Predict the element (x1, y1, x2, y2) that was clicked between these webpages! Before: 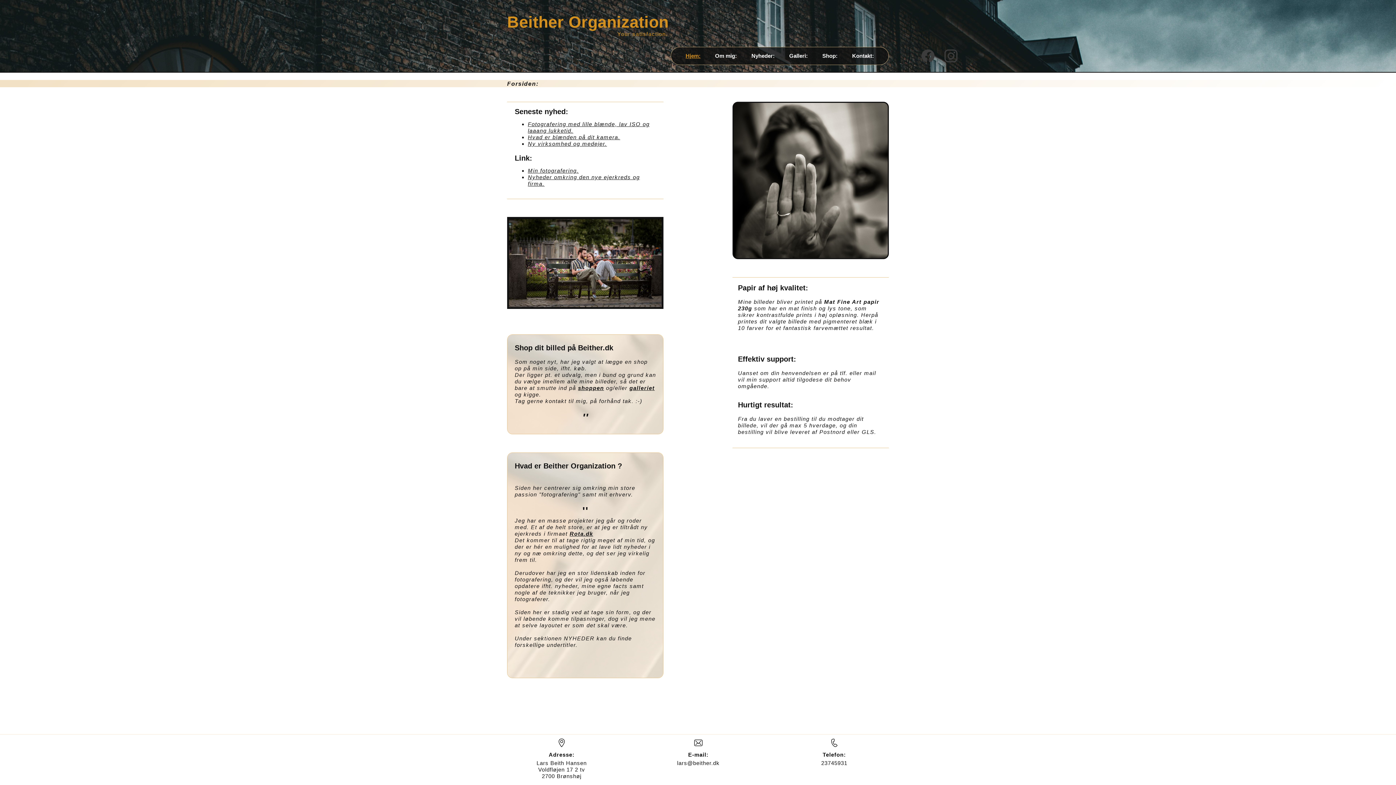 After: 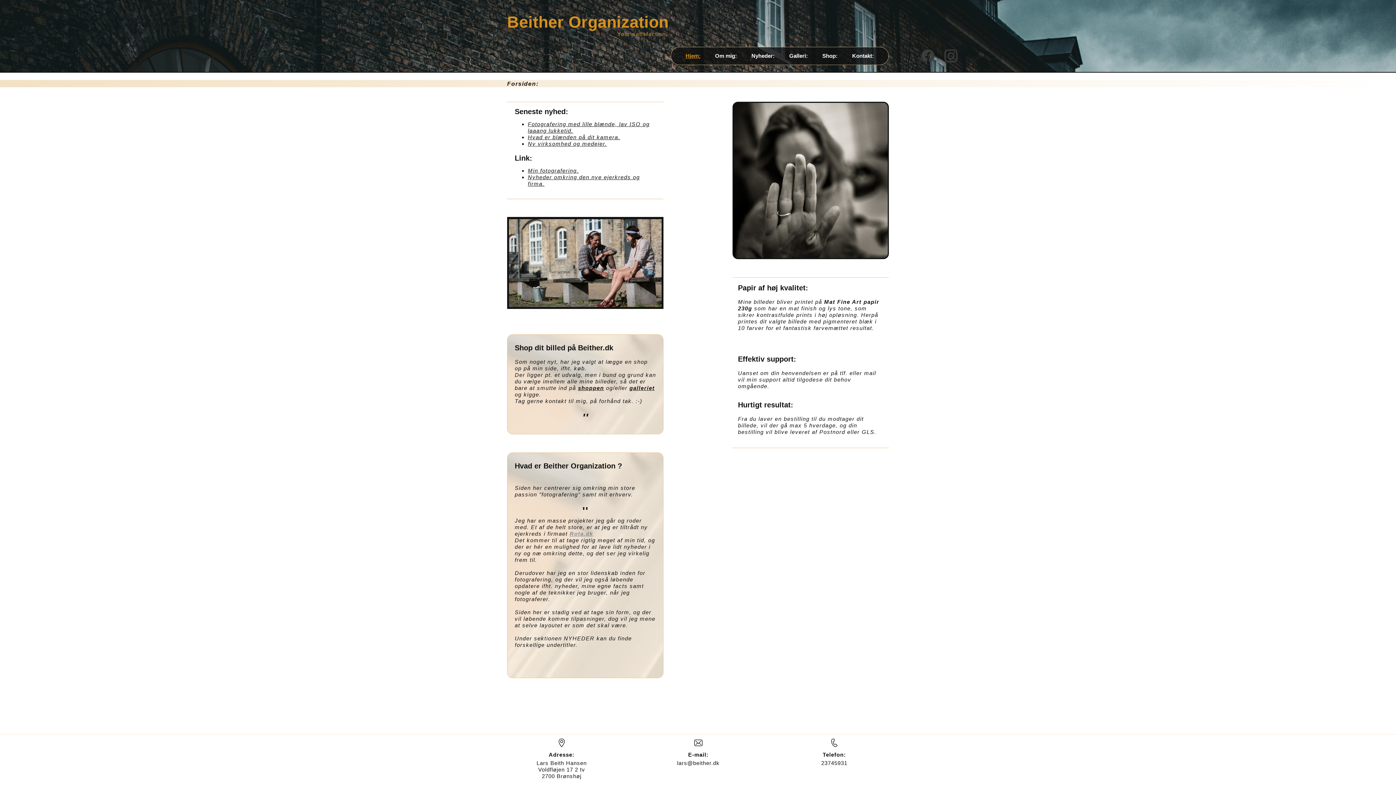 Action: label: Rota.dk bbox: (569, 530, 593, 537)